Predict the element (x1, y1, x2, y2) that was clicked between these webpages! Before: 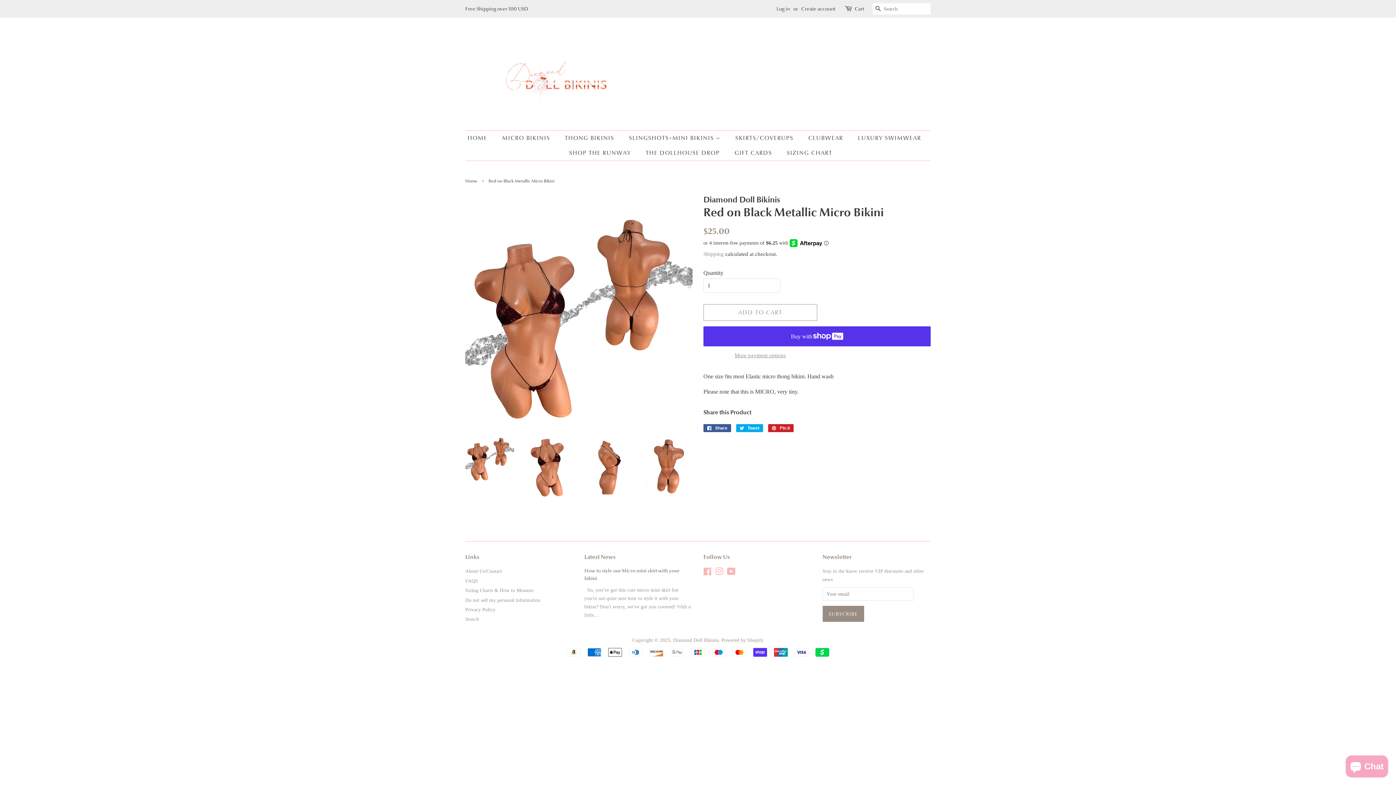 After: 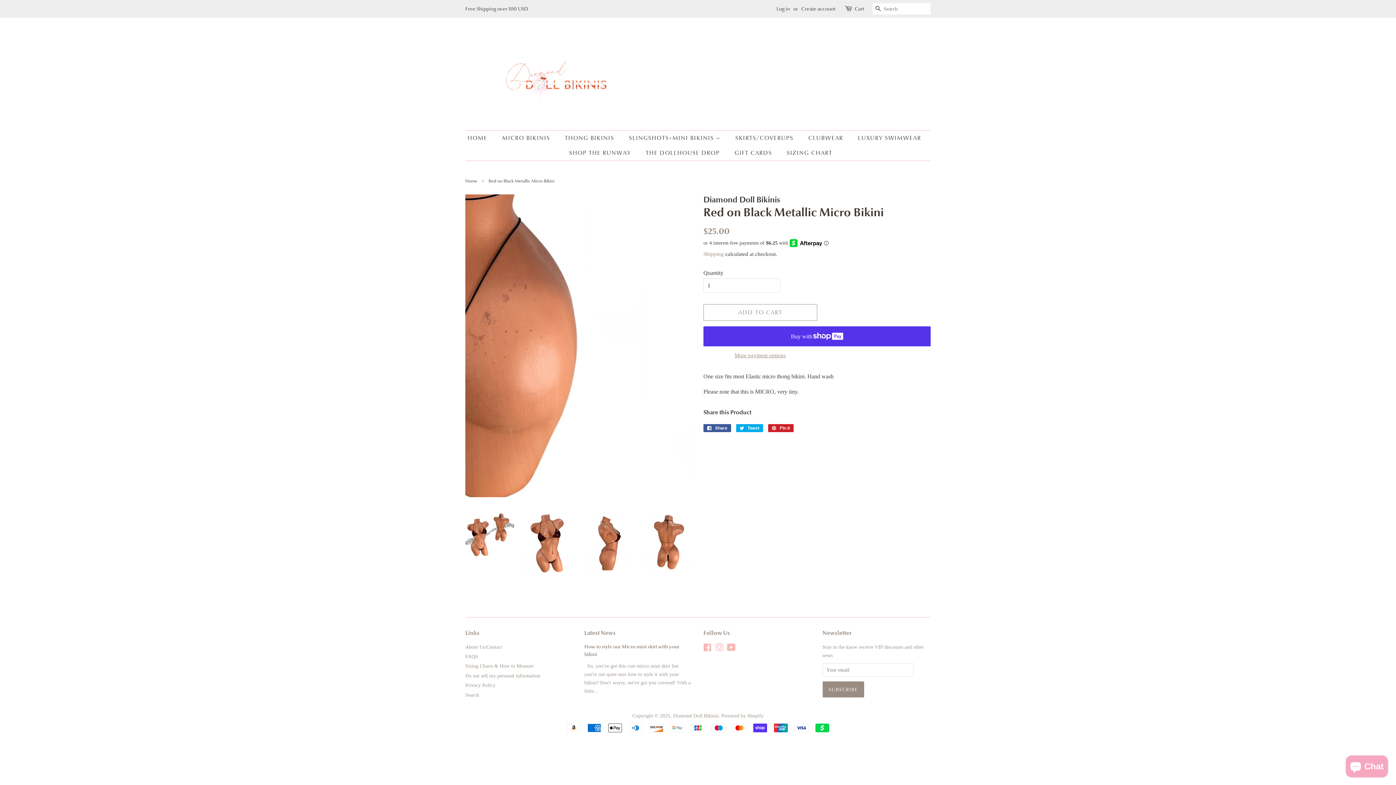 Action: bbox: (644, 432, 692, 497)